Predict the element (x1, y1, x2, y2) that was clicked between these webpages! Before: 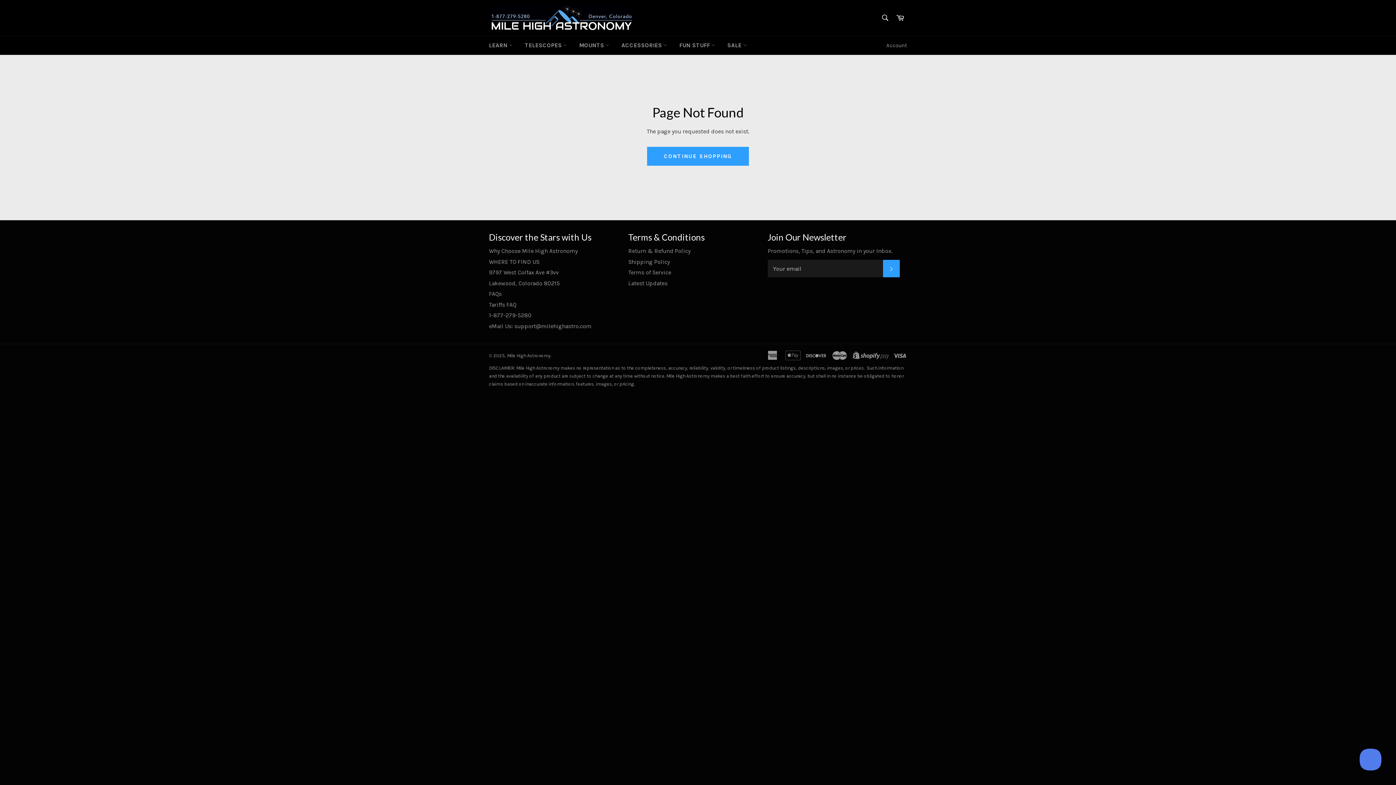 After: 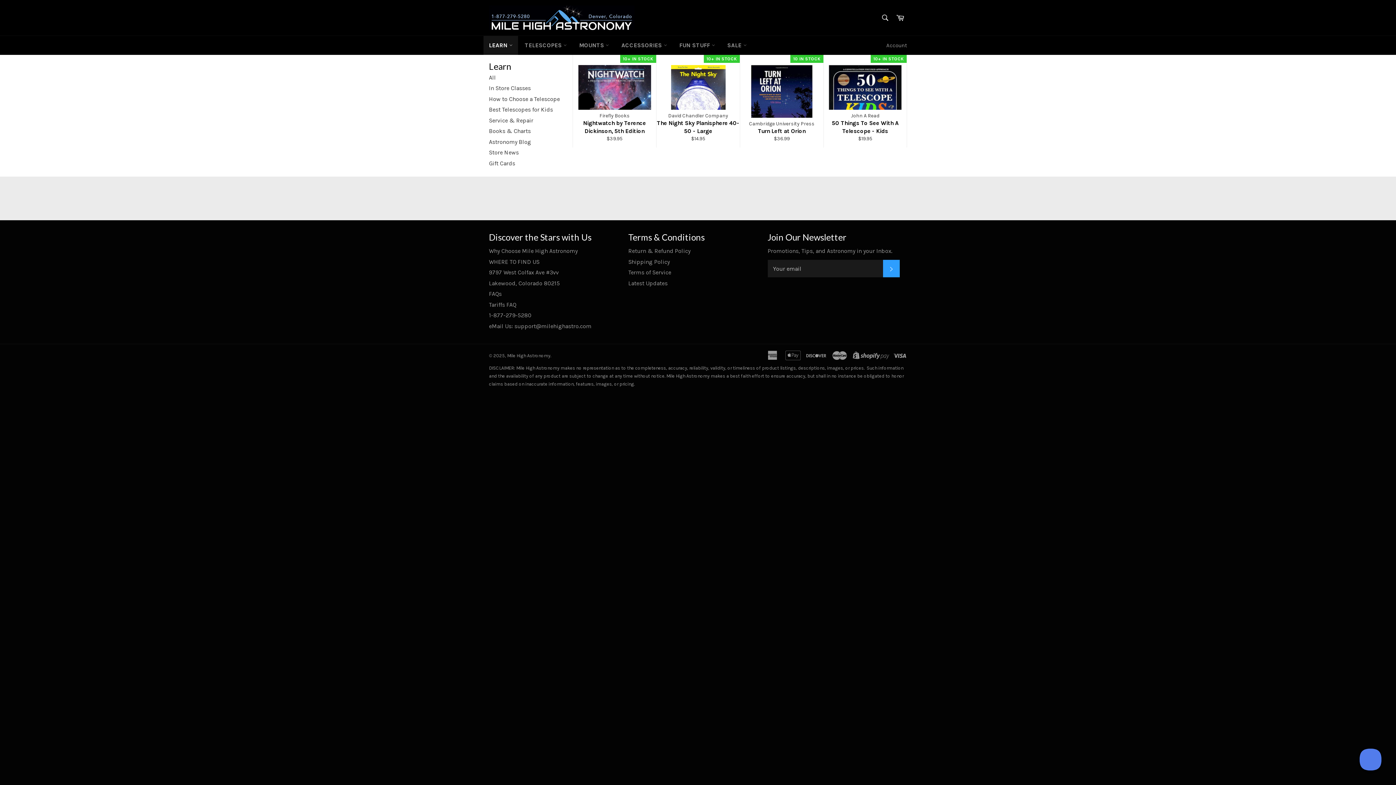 Action: bbox: (483, 36, 518, 54) label: LEARN 